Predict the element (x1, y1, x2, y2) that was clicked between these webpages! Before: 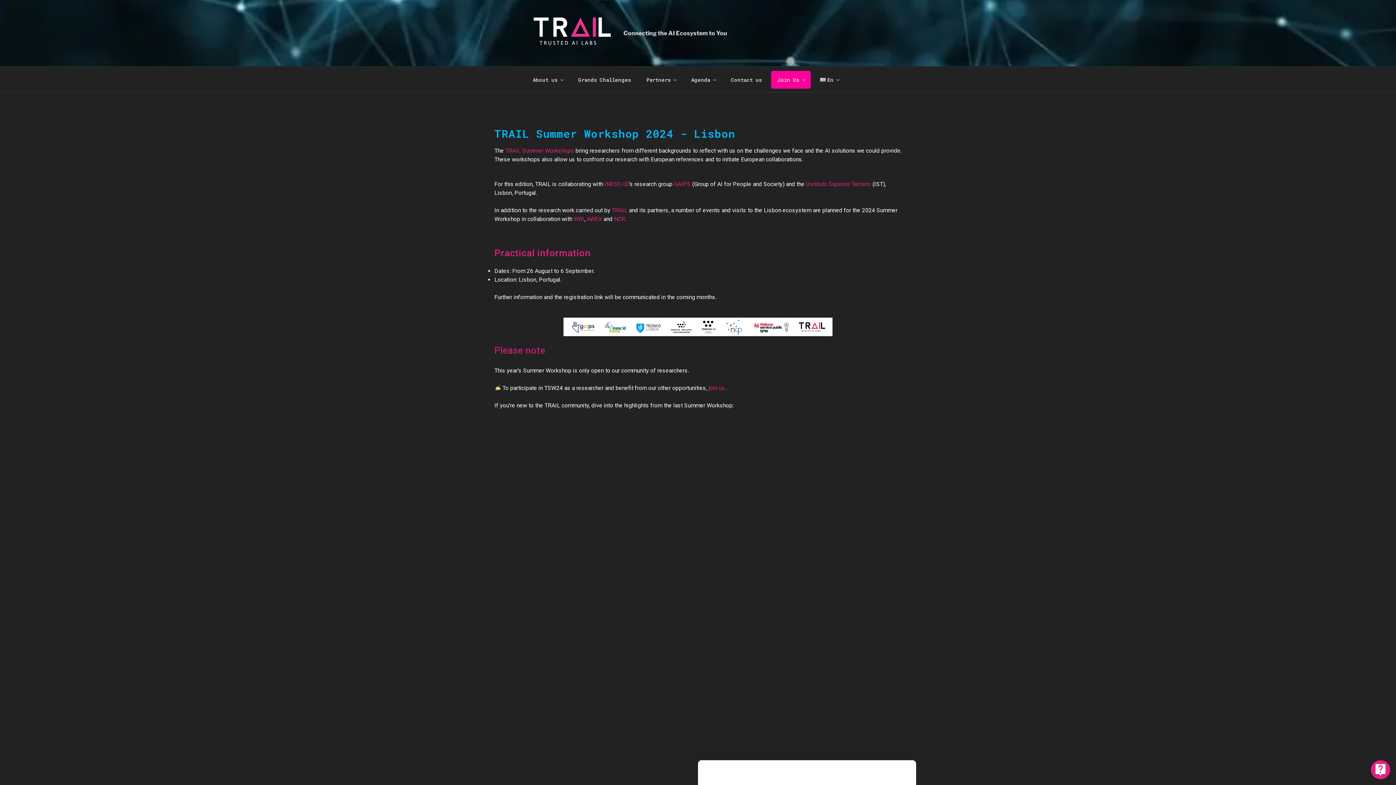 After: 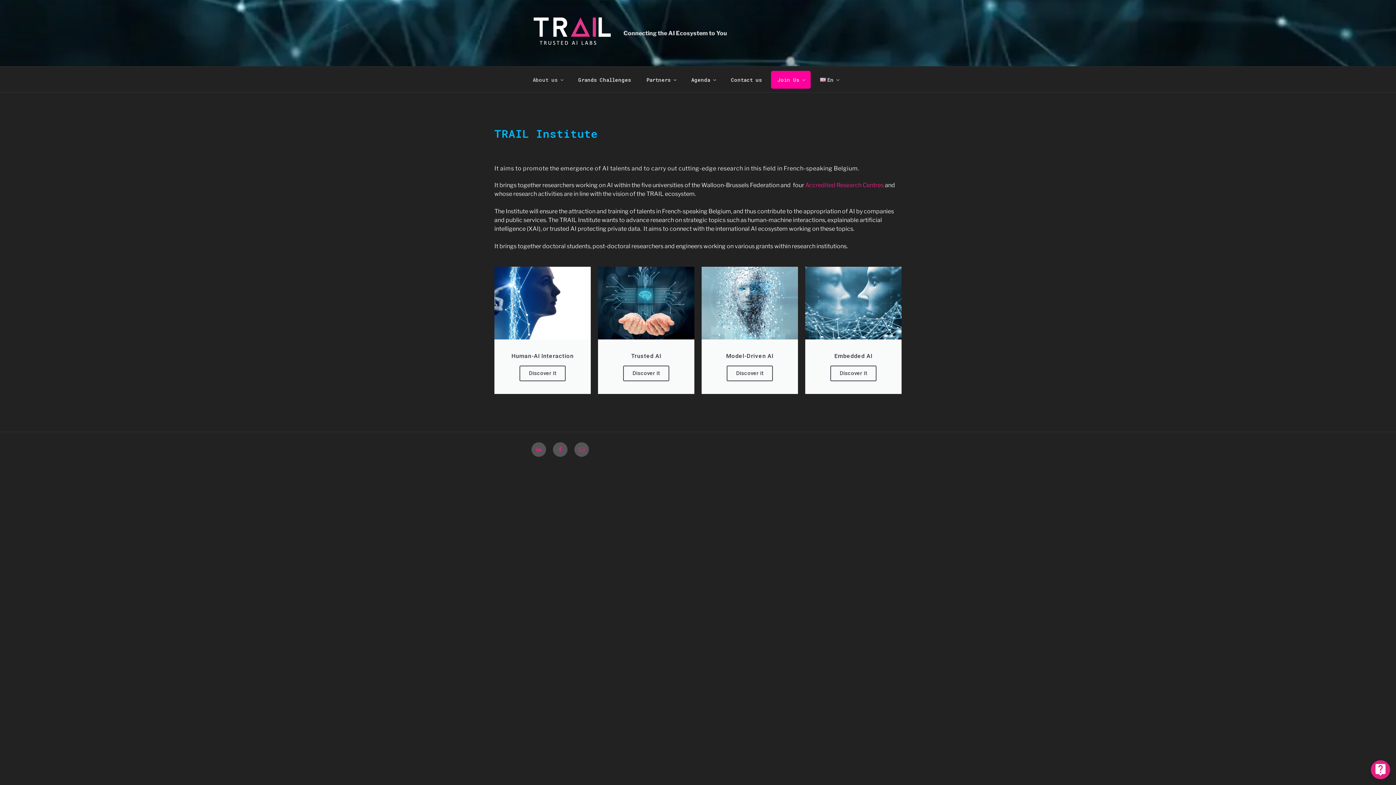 Action: label: About us bbox: (526, 70, 569, 88)